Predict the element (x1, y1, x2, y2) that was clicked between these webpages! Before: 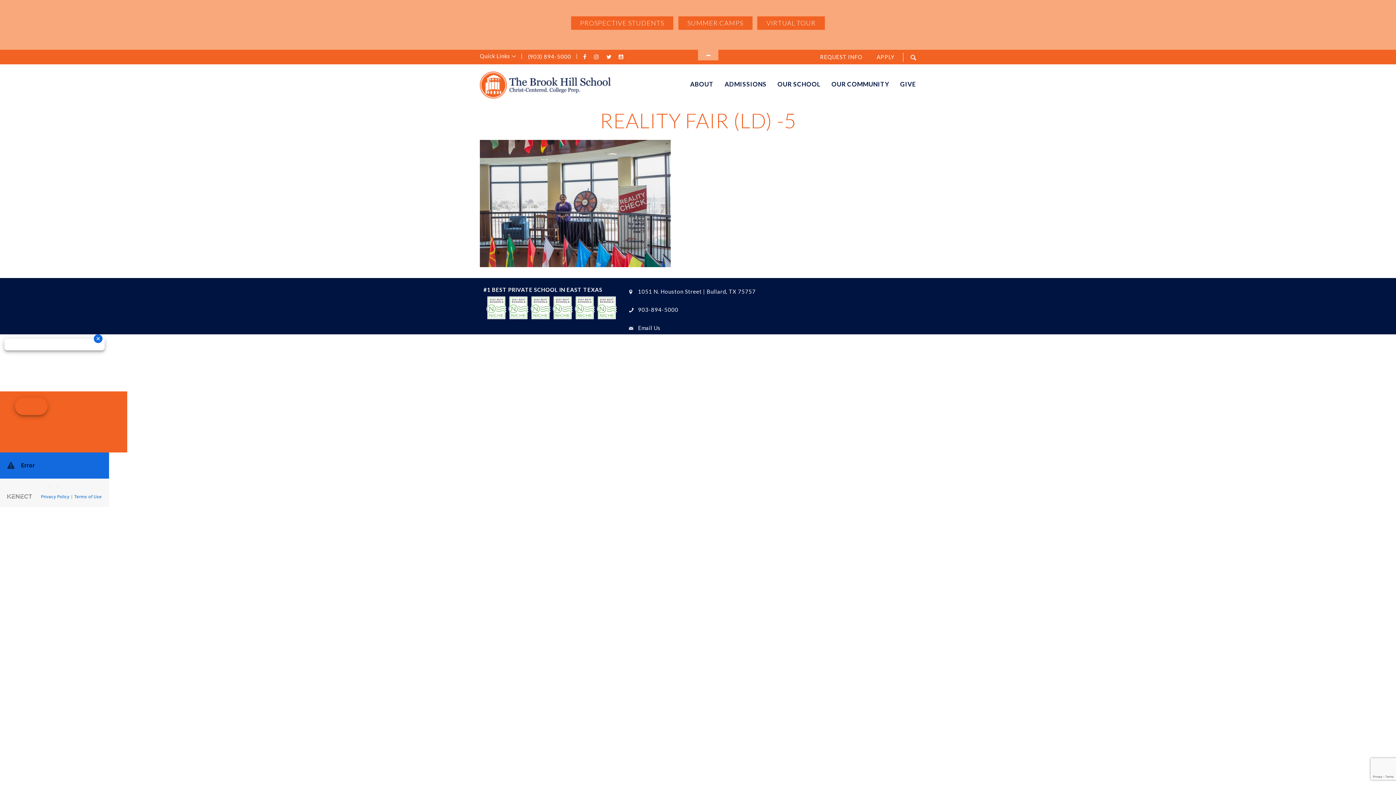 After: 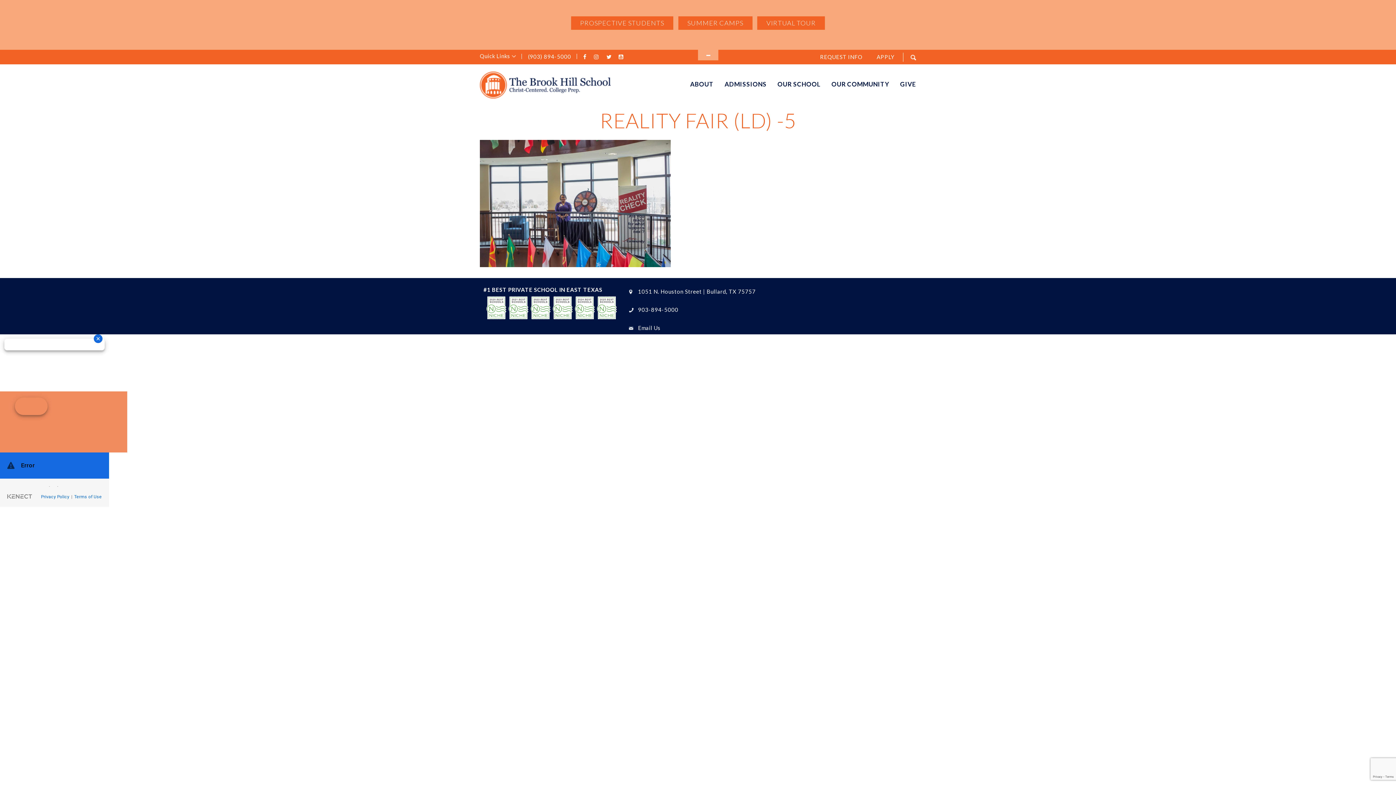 Action: bbox: (0, 391, 127, 452)